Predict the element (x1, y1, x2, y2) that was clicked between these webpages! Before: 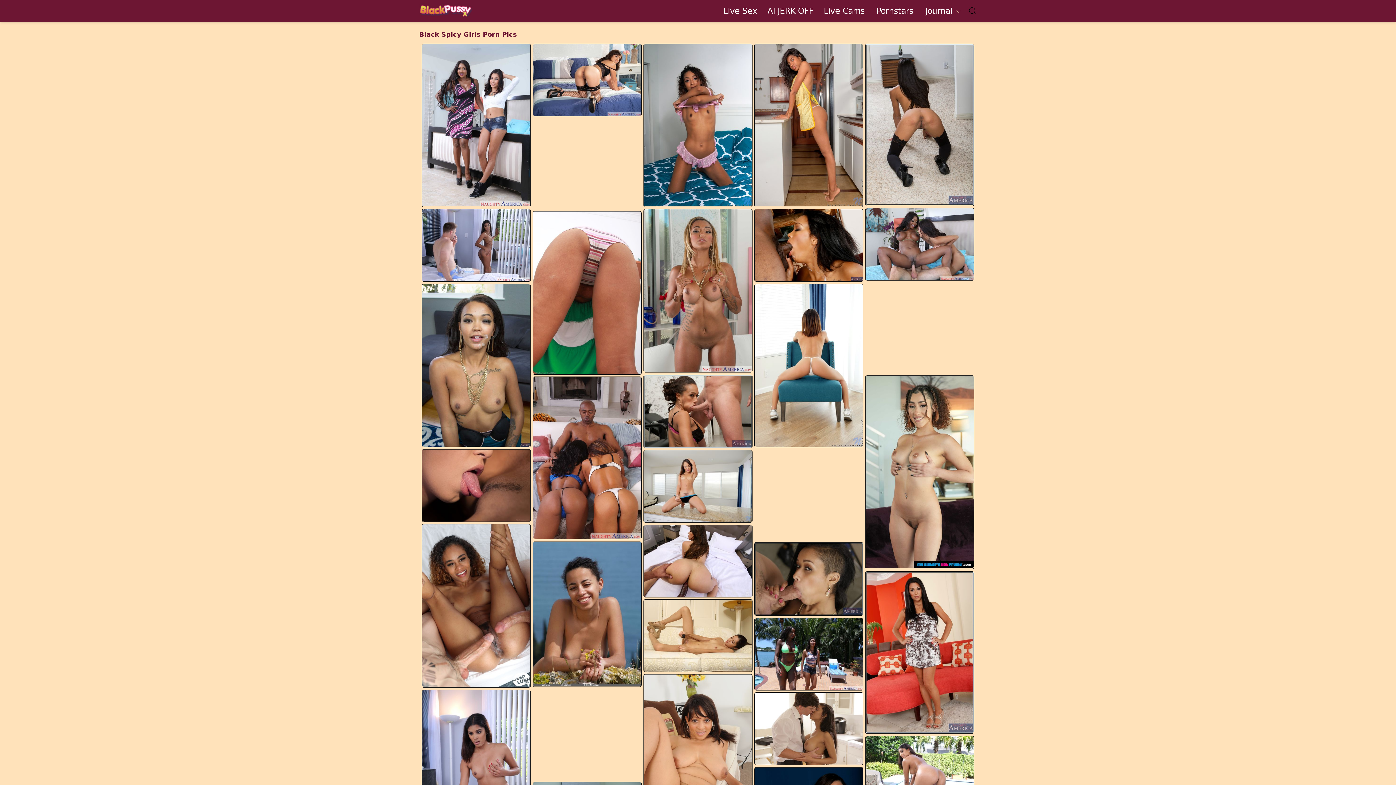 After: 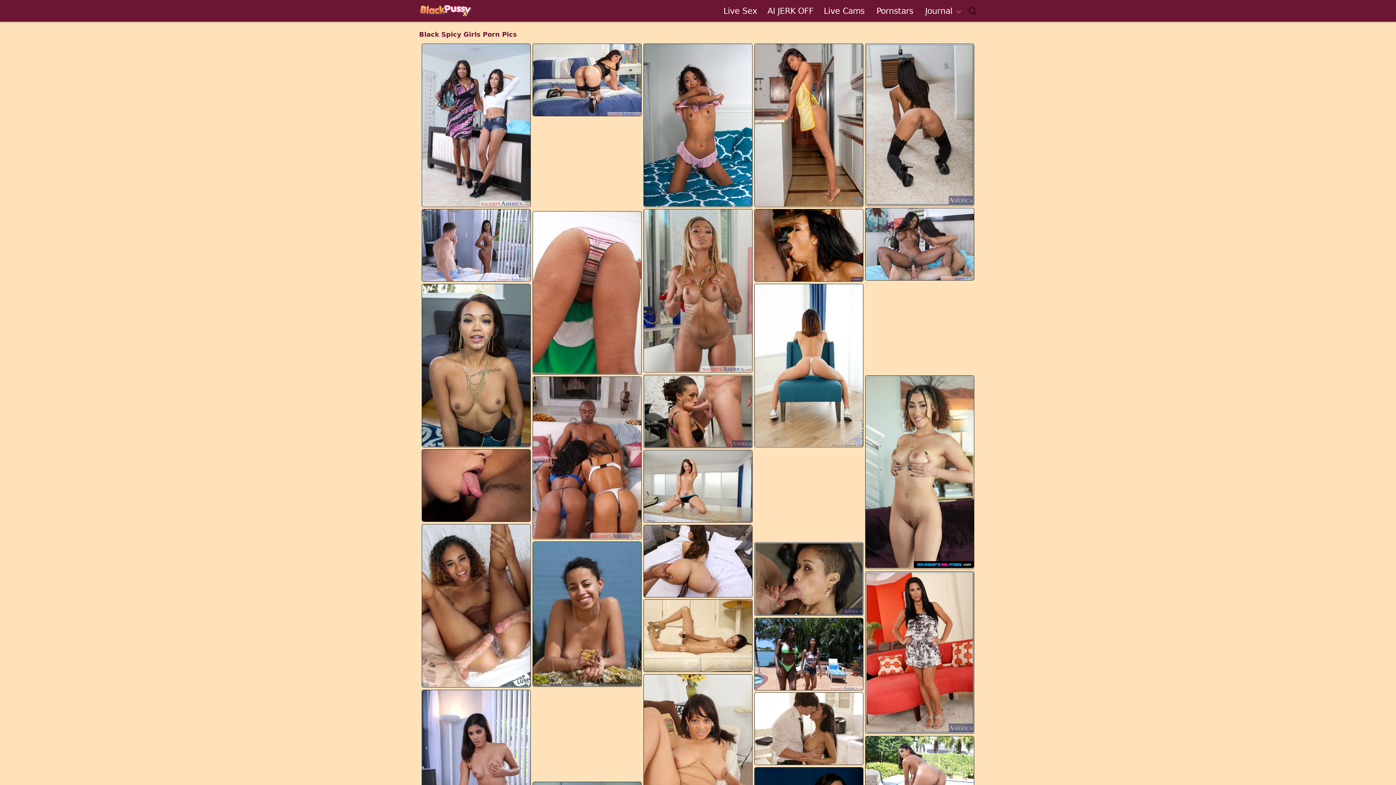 Action: bbox: (865, 208, 974, 280)